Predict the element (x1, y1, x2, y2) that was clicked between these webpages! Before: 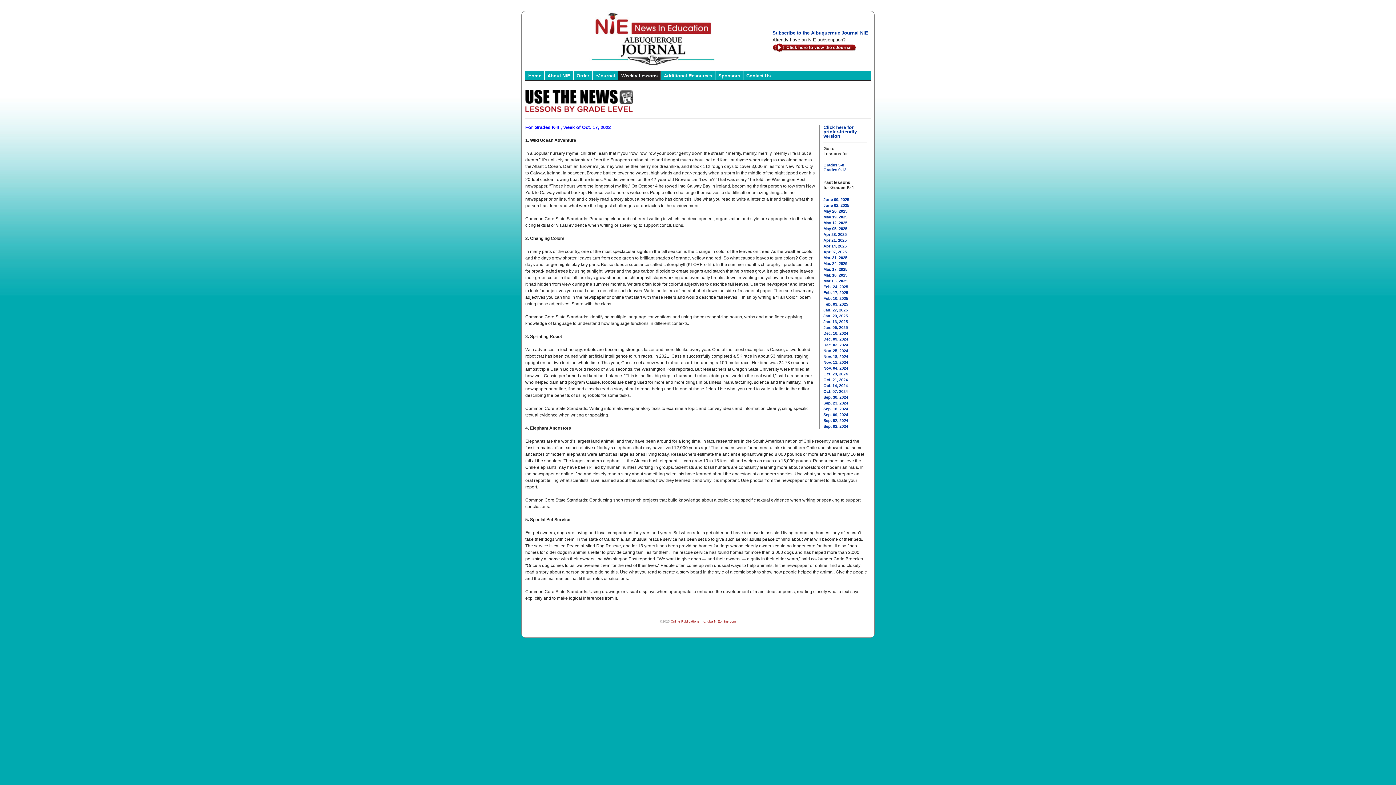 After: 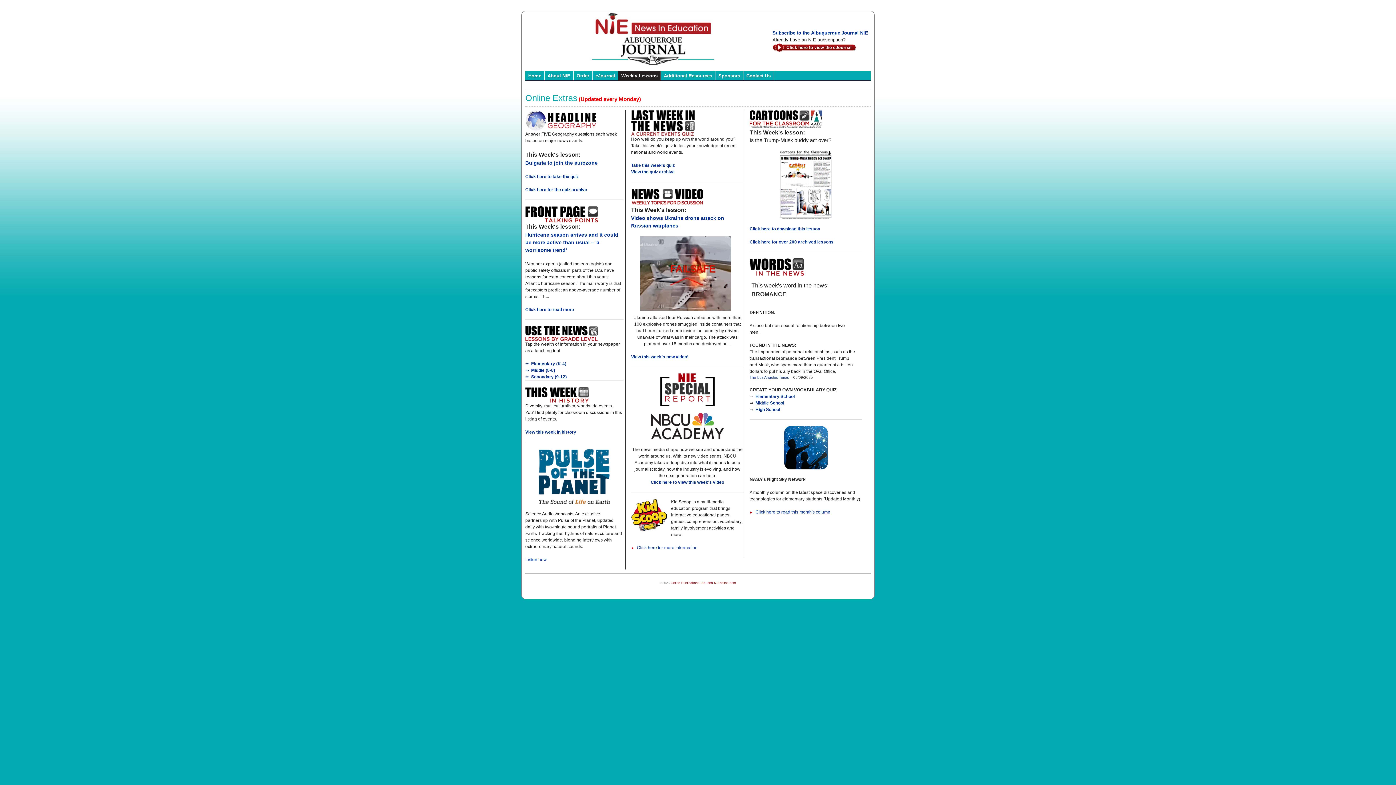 Action: bbox: (618, 71, 660, 80) label: Weekly Lessons